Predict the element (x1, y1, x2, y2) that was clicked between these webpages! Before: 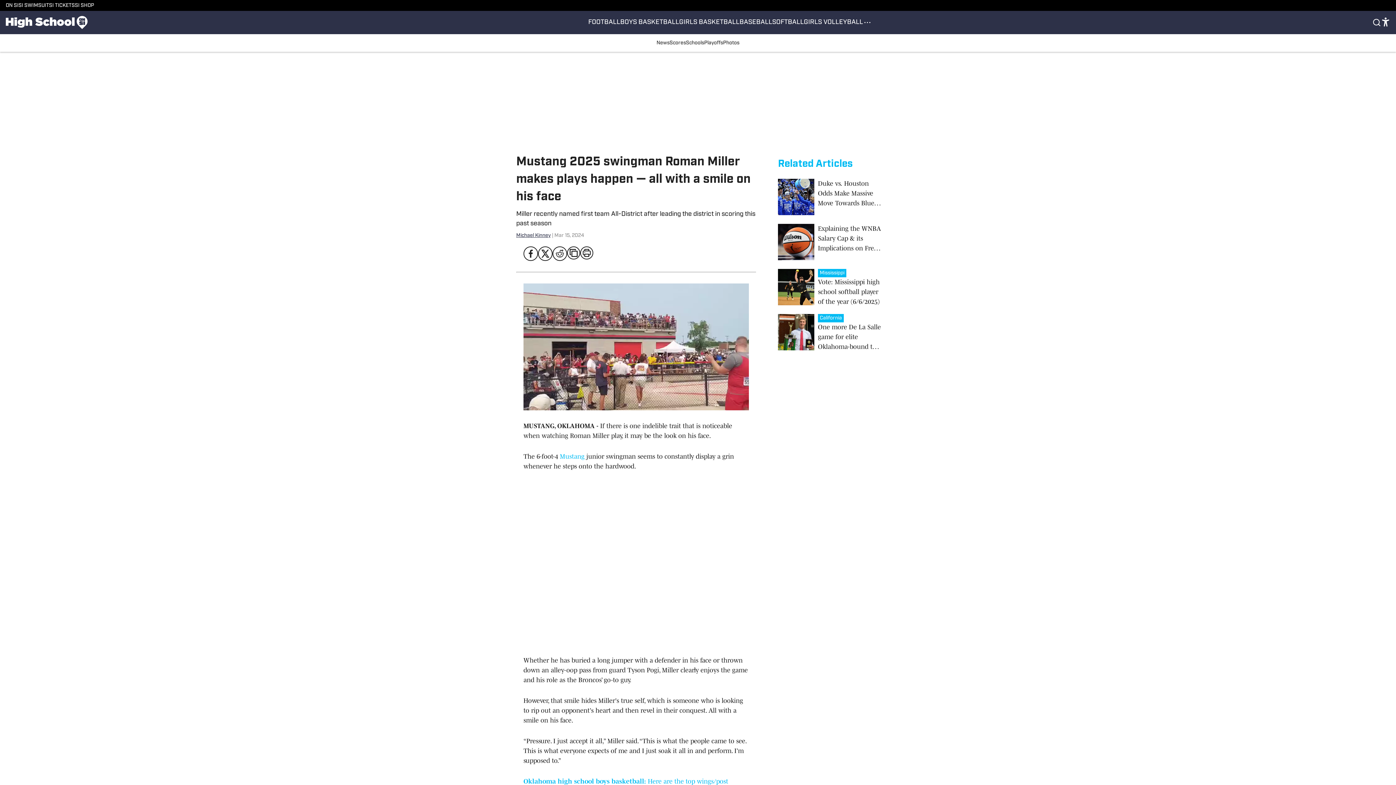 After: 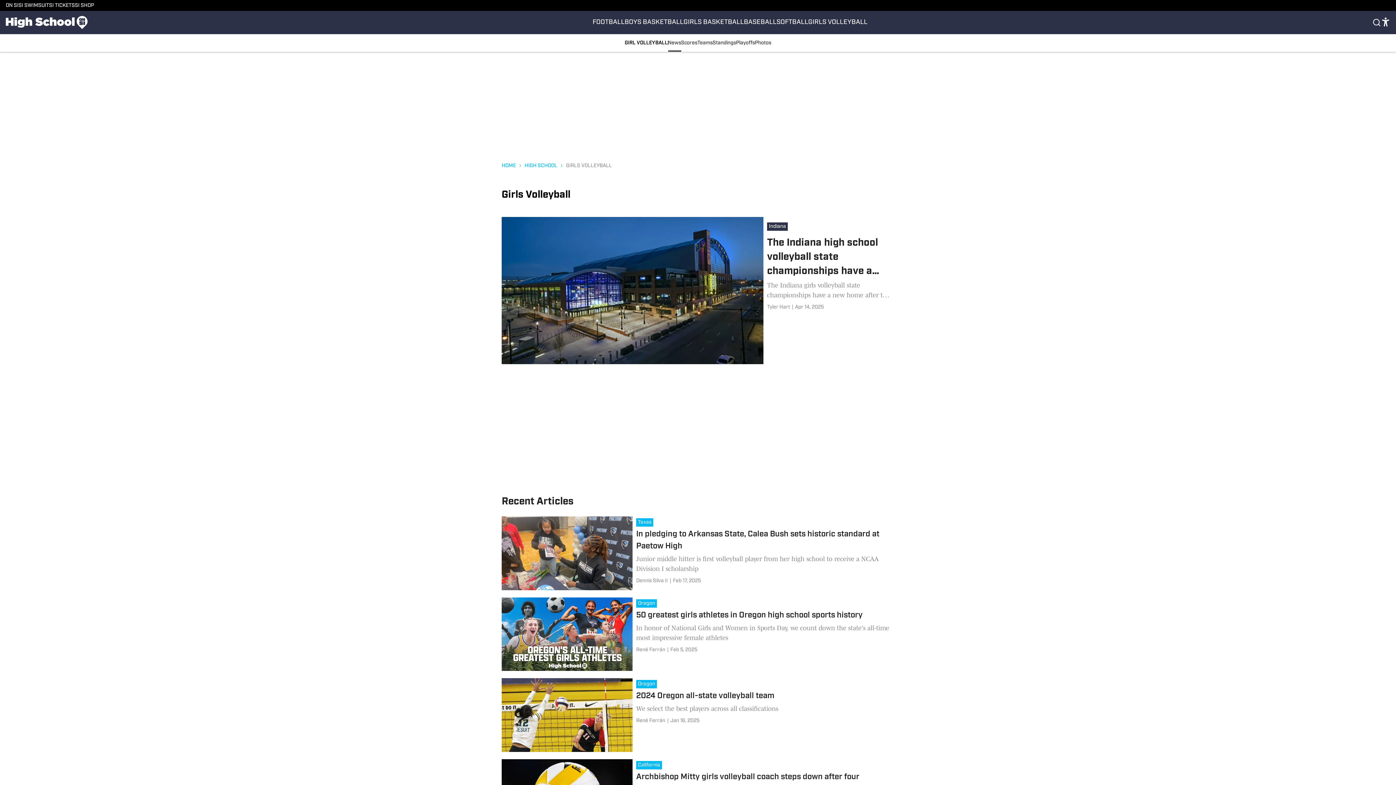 Action: label: GIRLS VOLLEYBALL bbox: (804, 10, 863, 34)